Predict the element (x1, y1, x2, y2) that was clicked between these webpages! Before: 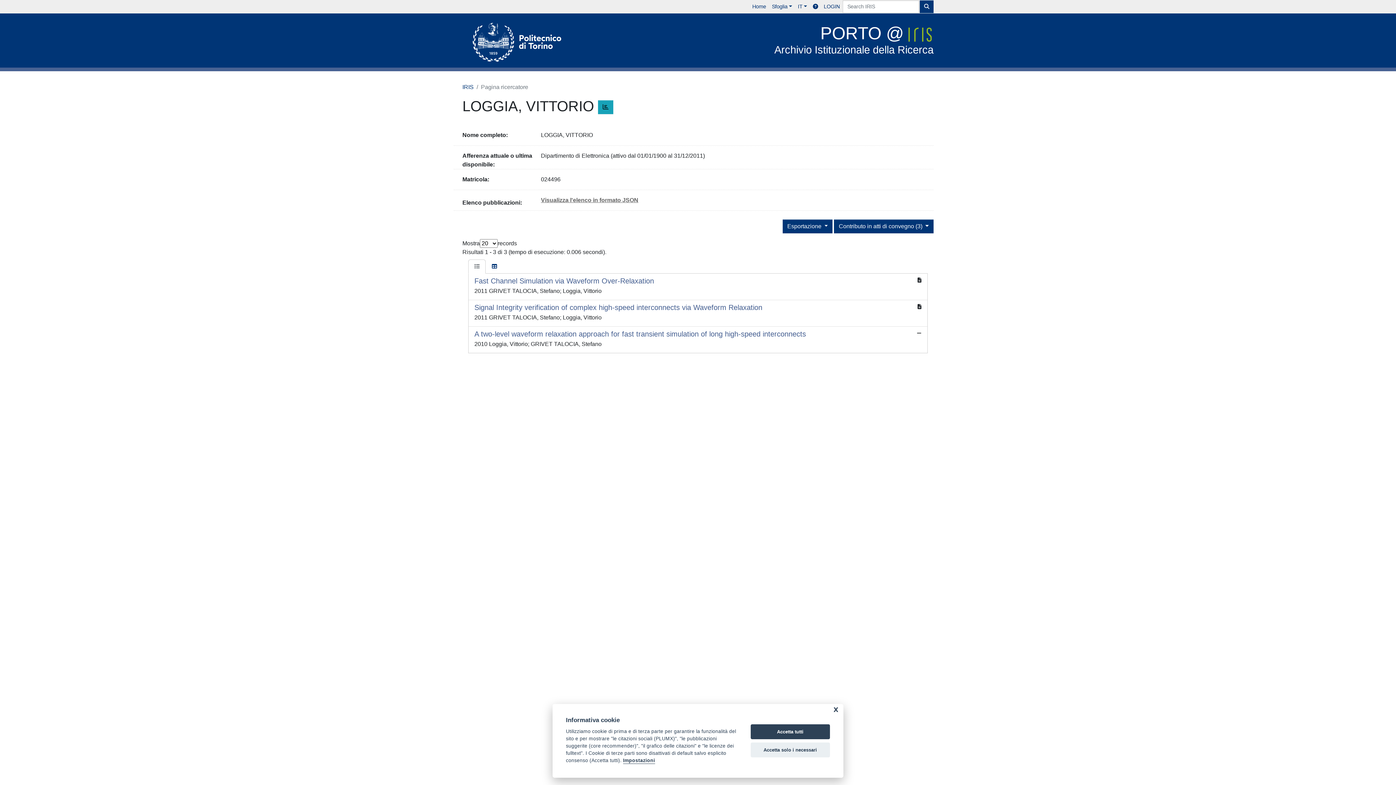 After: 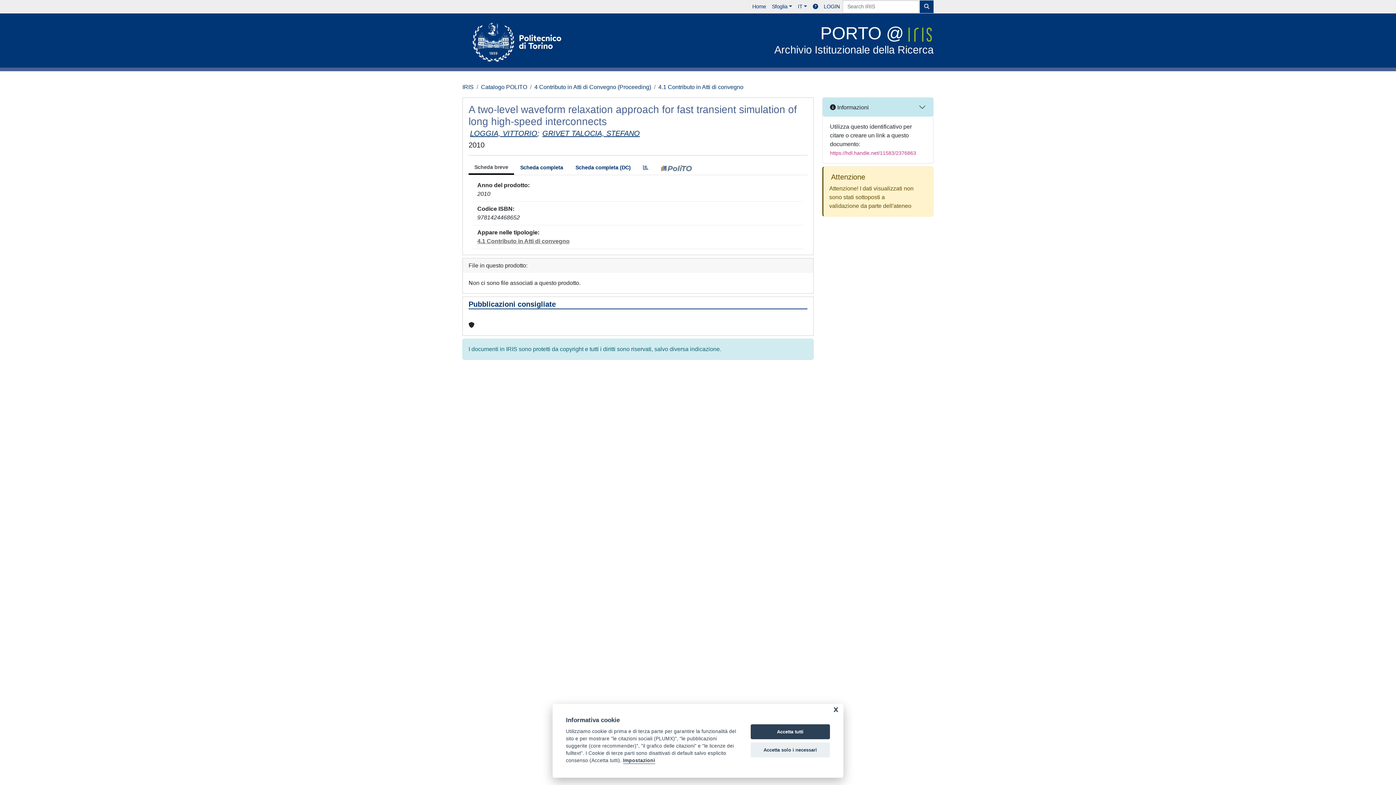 Action: label: A two-level waveform relaxation approach for fast transient simulation of long high-speed interconnects

2010 Loggia, Vittorio; GRIVET TALOCIA, Stefano bbox: (468, 326, 927, 353)